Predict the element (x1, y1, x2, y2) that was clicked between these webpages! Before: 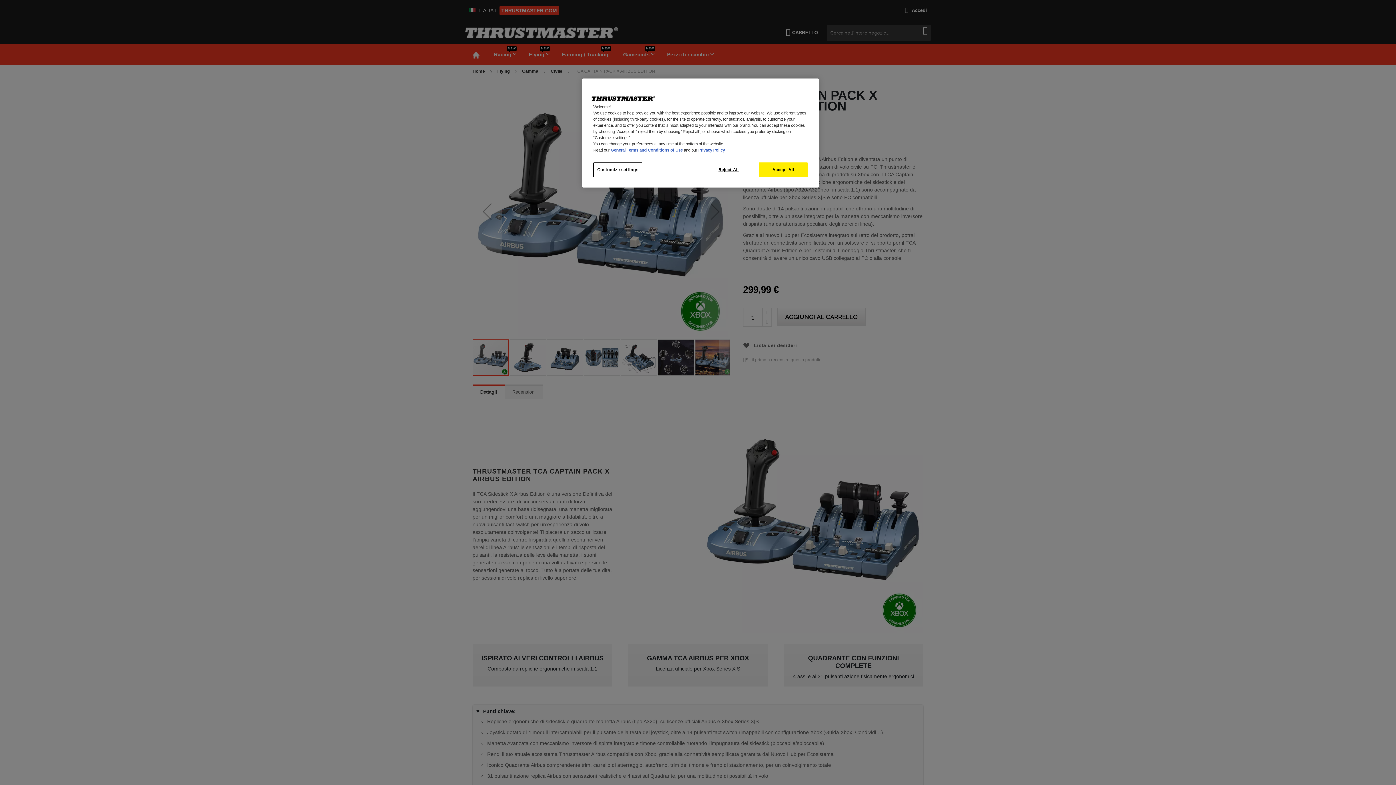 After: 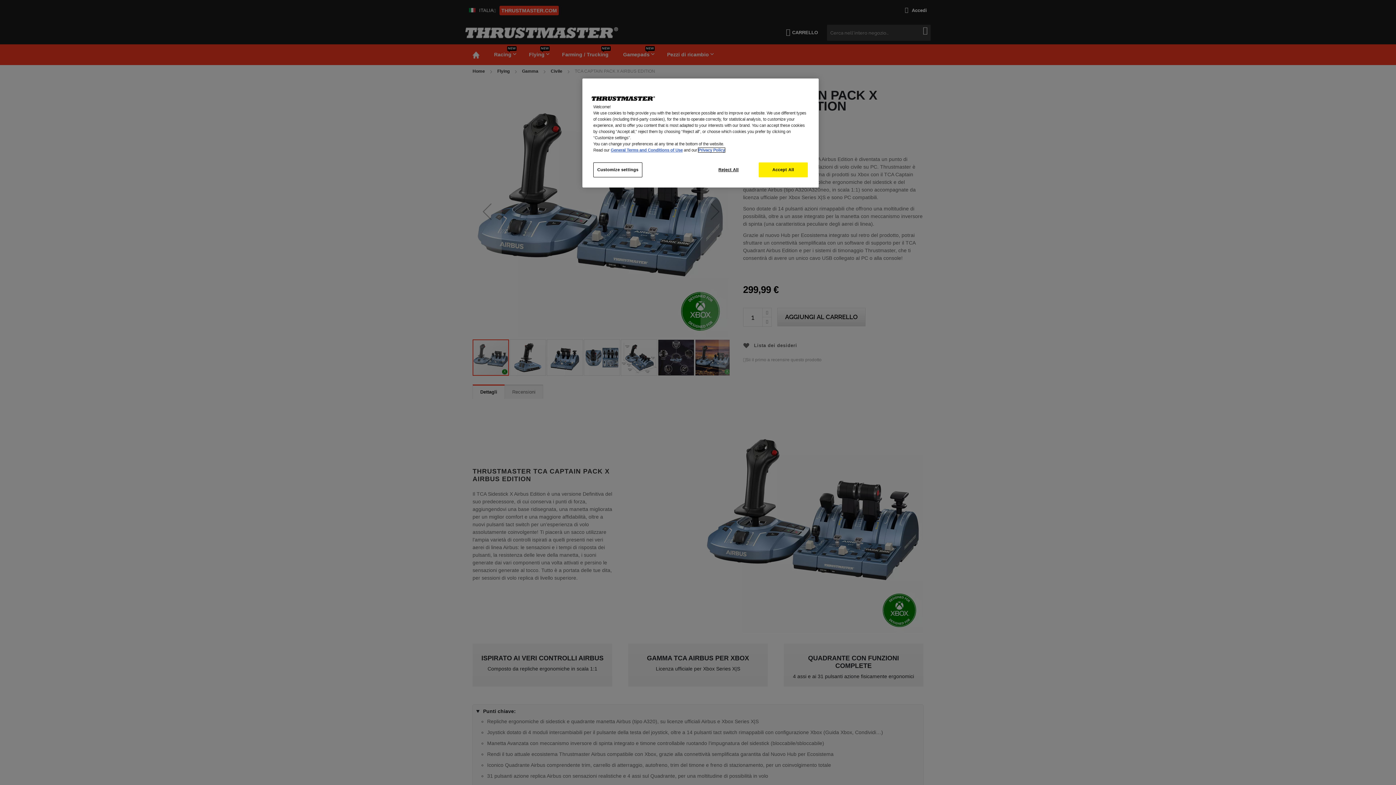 Action: label: Privacy Policy bbox: (698, 148, 725, 152)